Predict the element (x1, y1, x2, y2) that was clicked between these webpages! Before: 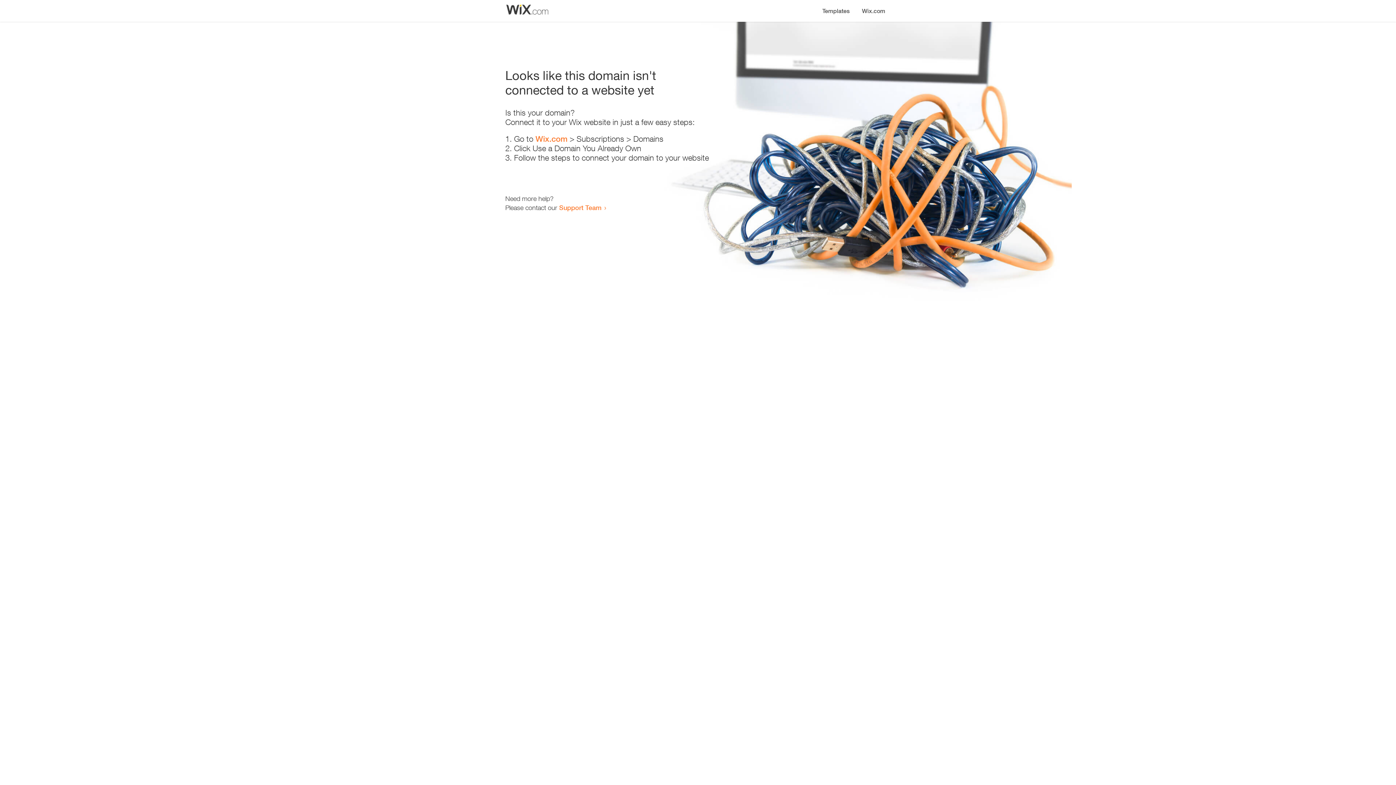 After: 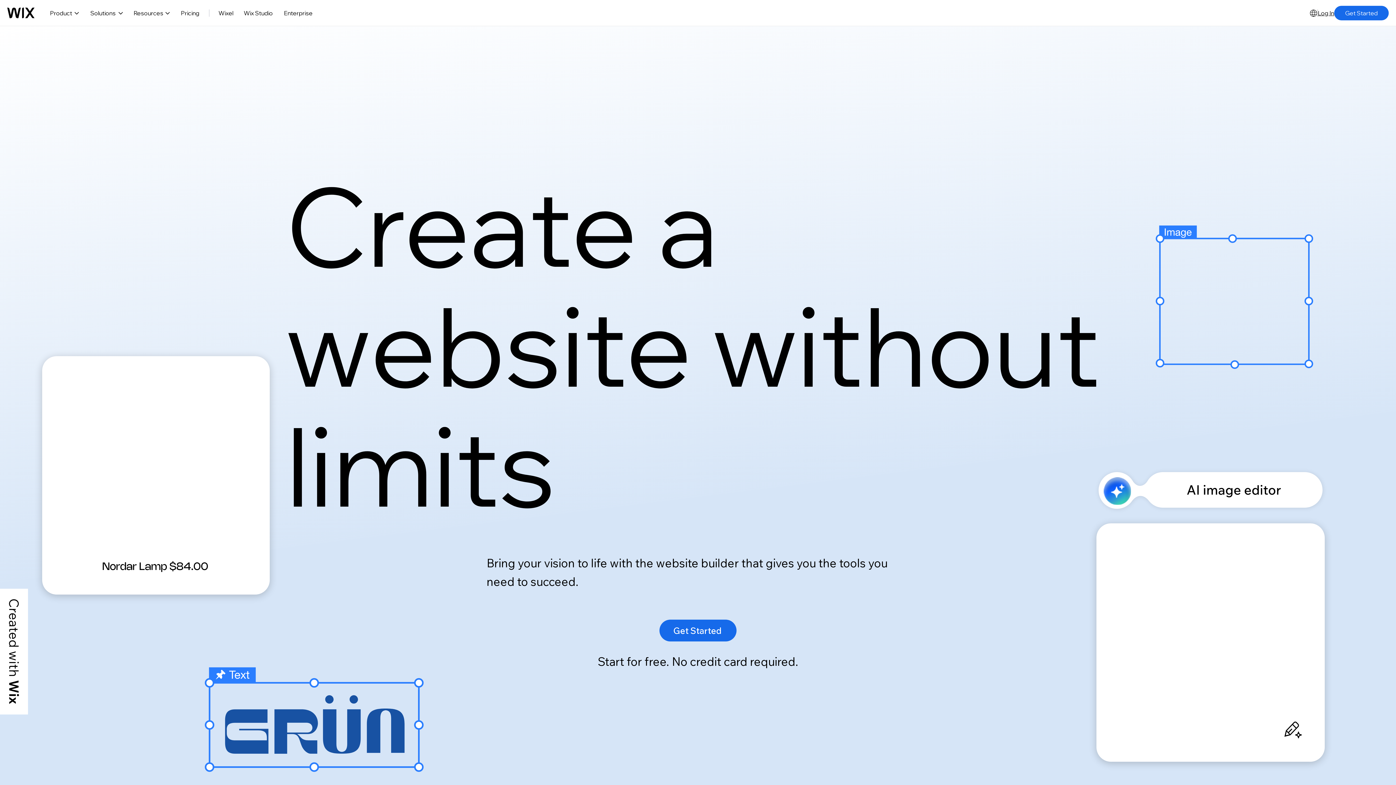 Action: bbox: (856, 0, 890, 14) label: Wix.com